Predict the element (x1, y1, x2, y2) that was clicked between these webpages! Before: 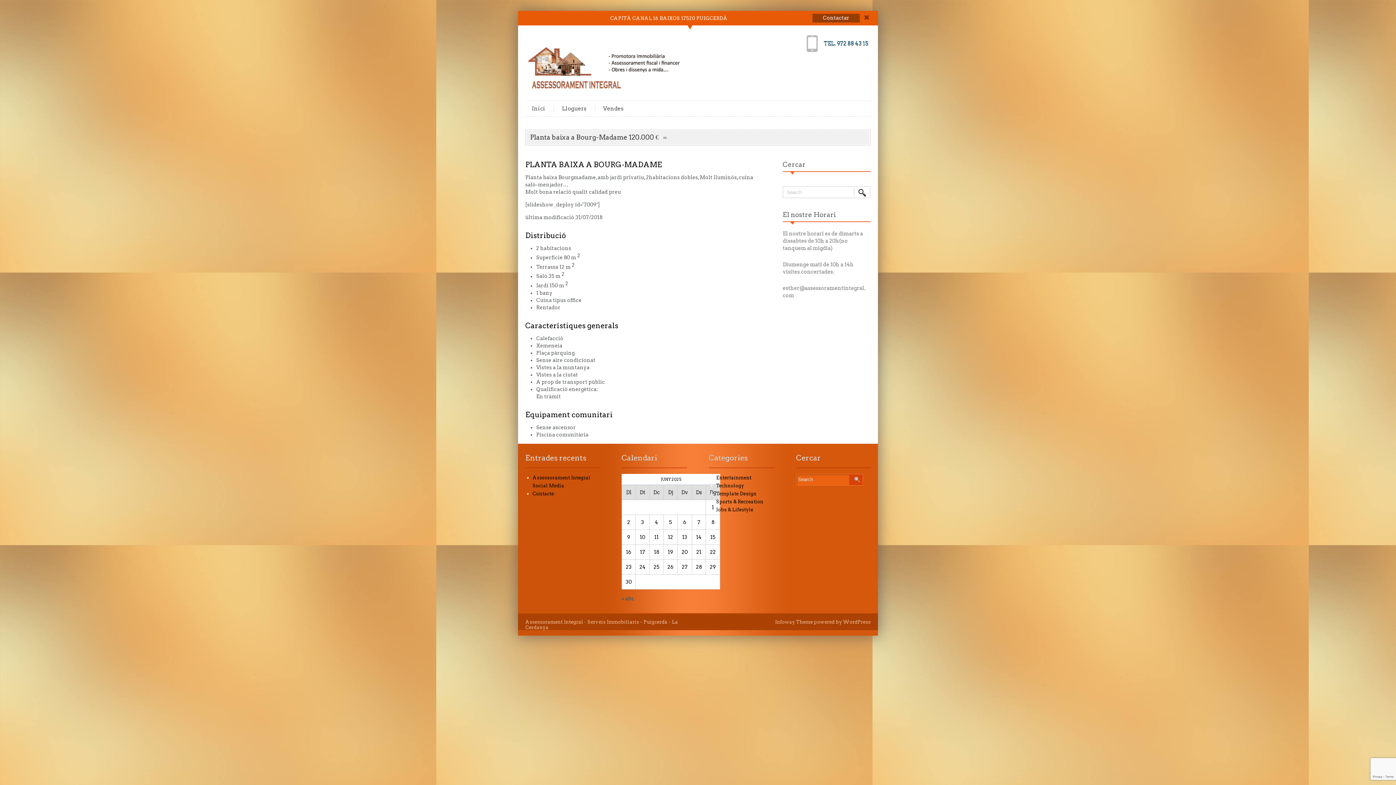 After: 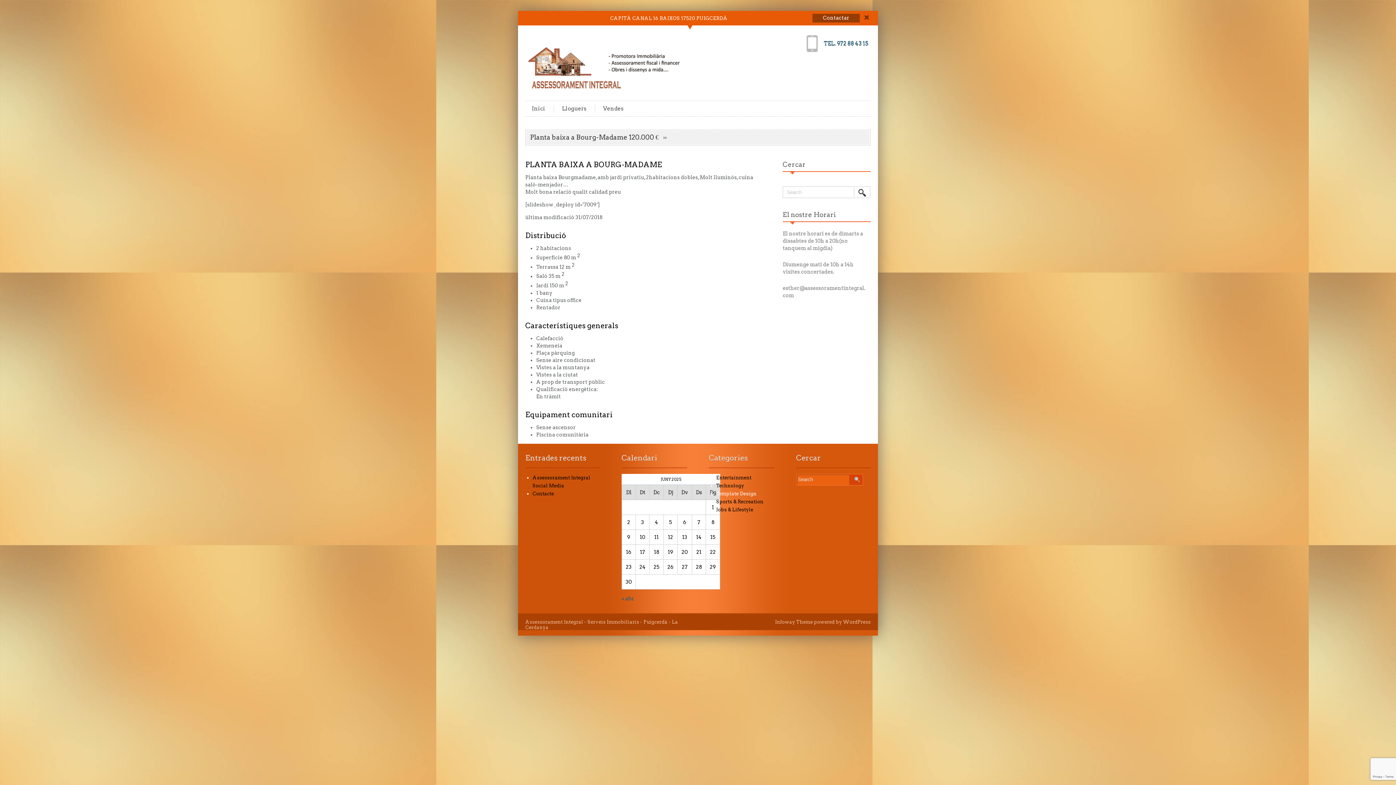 Action: bbox: (716, 491, 756, 496) label: Template Design